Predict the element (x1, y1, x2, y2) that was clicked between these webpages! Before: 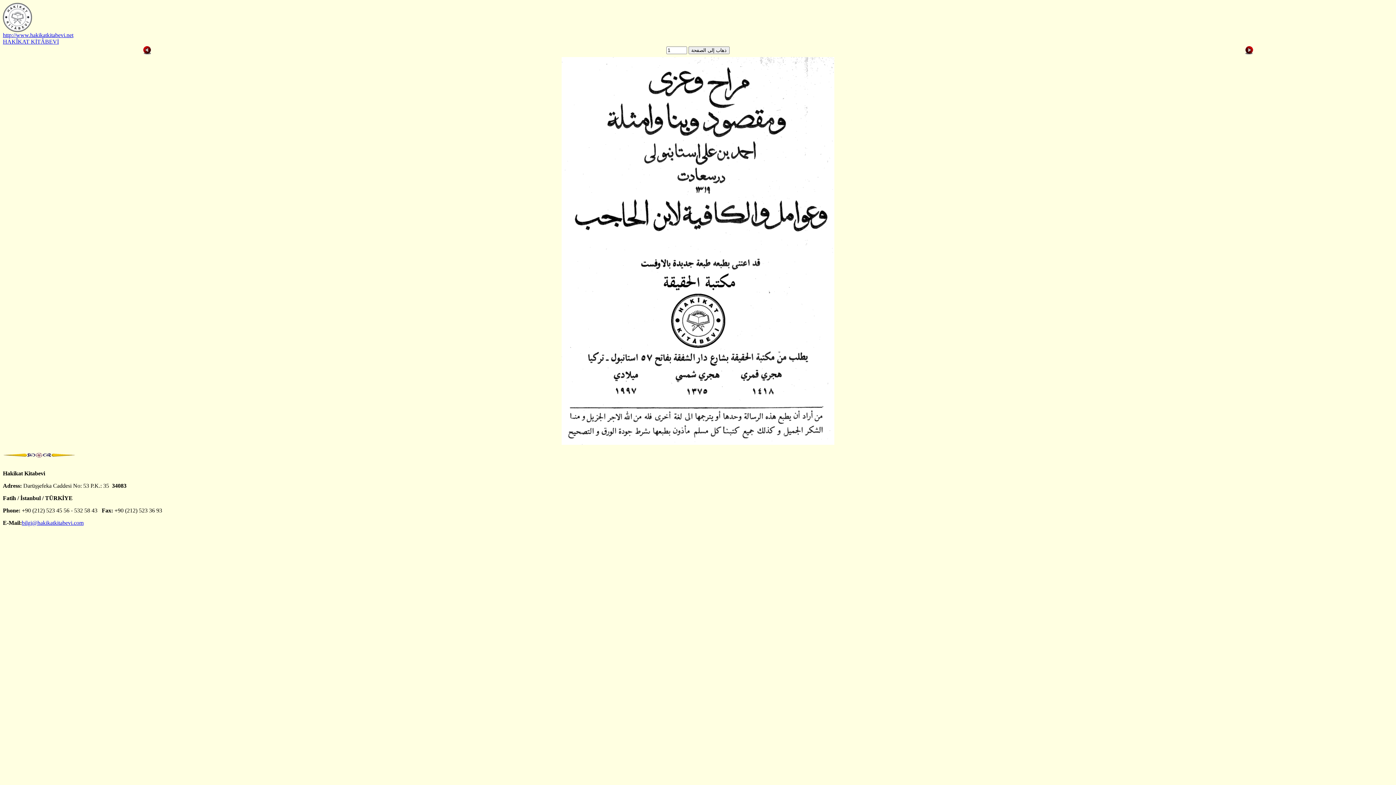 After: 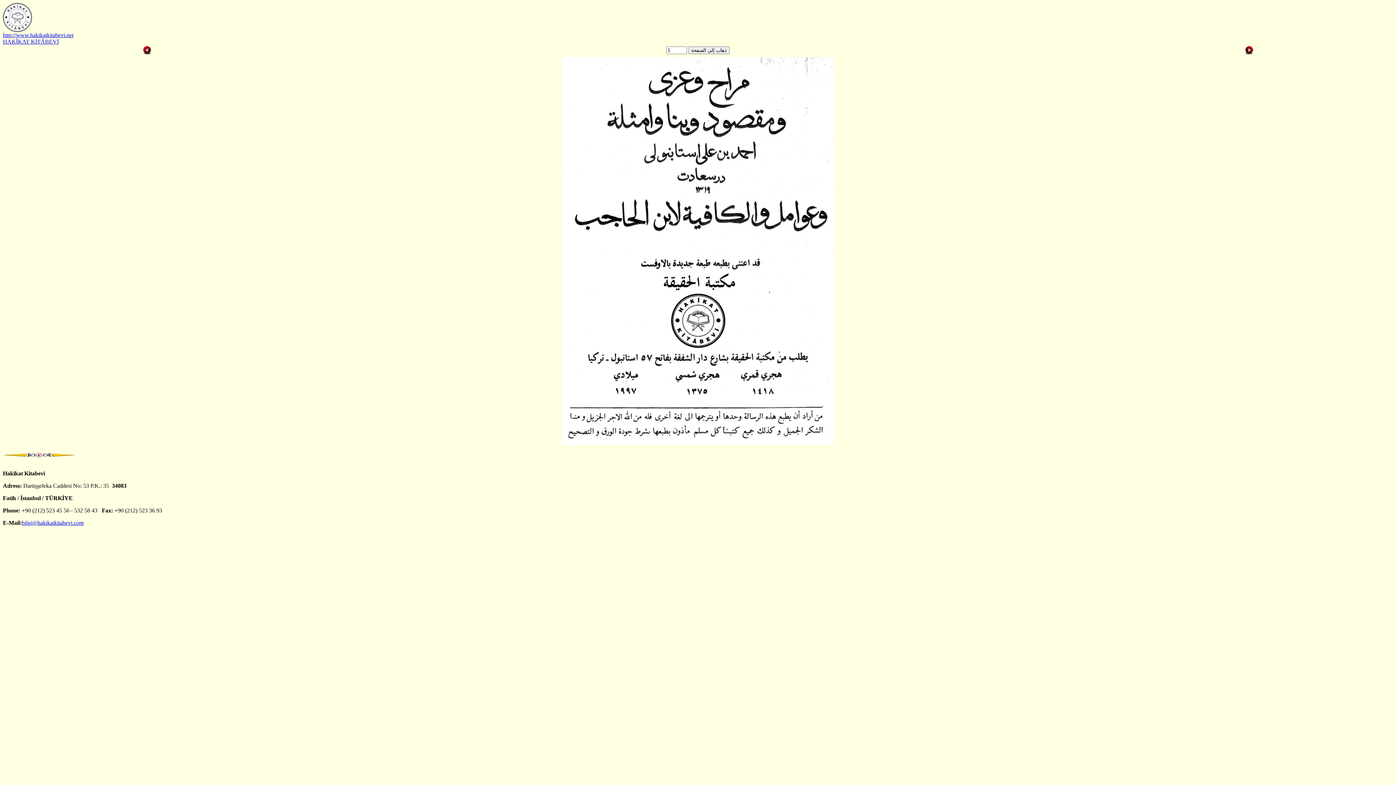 Action: bbox: (1245, 49, 1253, 56)